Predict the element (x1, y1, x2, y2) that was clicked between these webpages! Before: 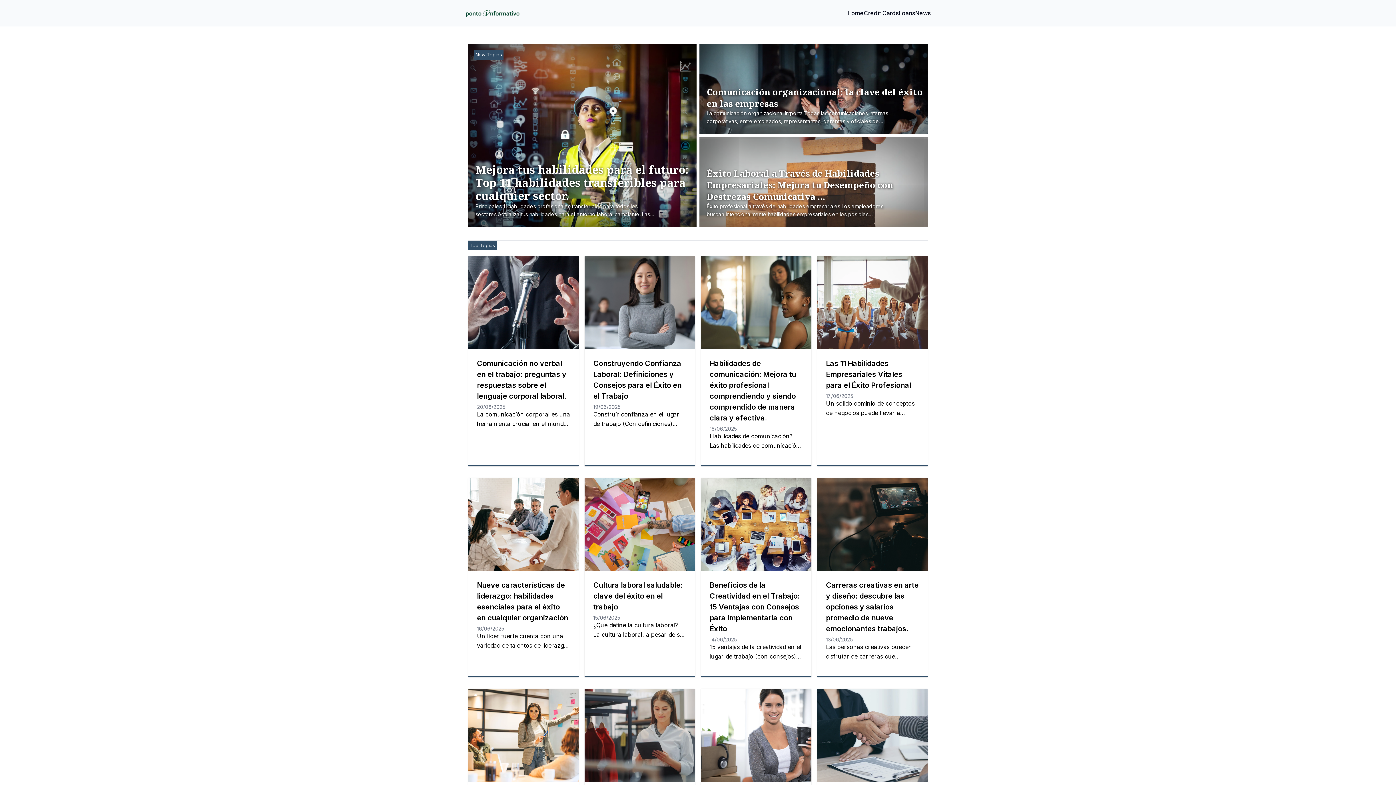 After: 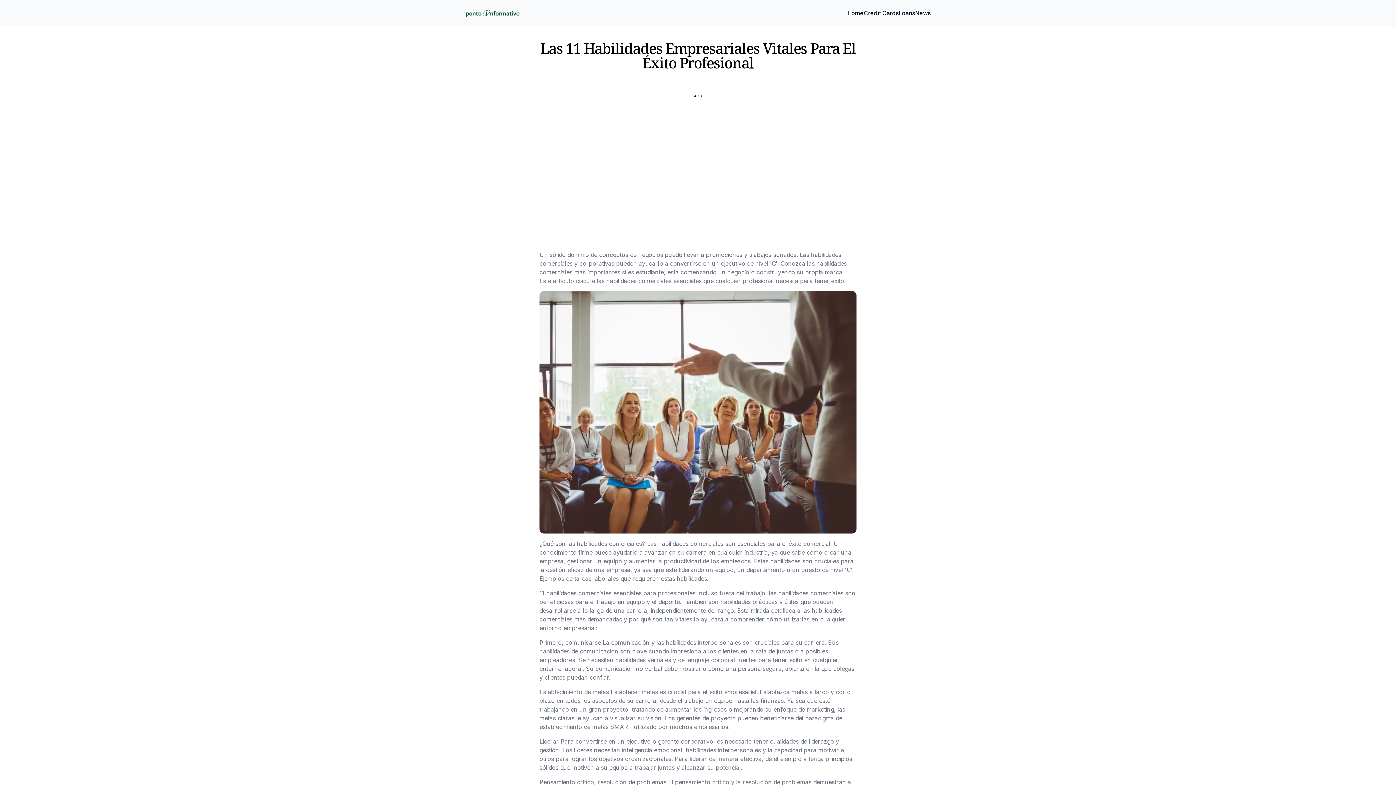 Action: bbox: (826, 359, 911, 389) label: Las 11 Habilidades Empresariales Vitales para el Éxito Profesional